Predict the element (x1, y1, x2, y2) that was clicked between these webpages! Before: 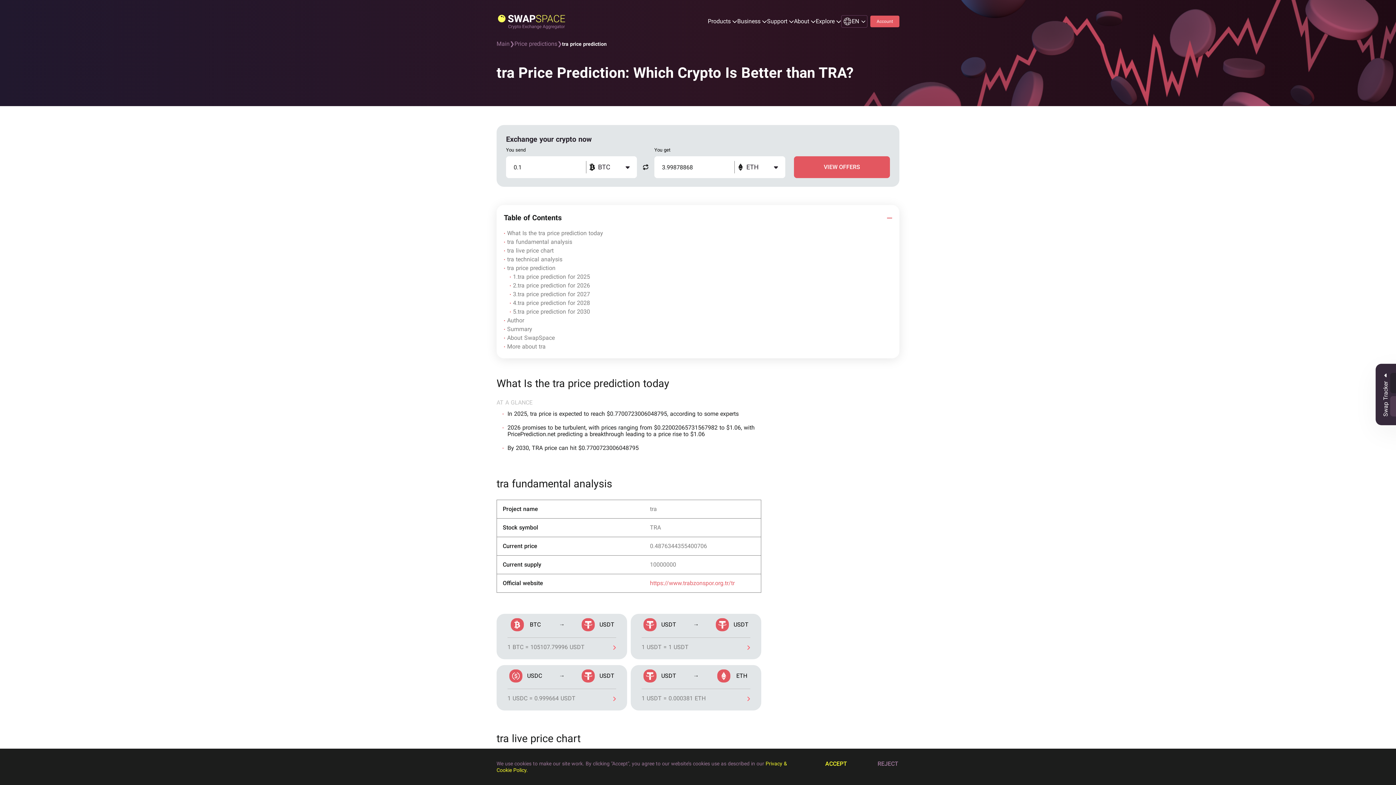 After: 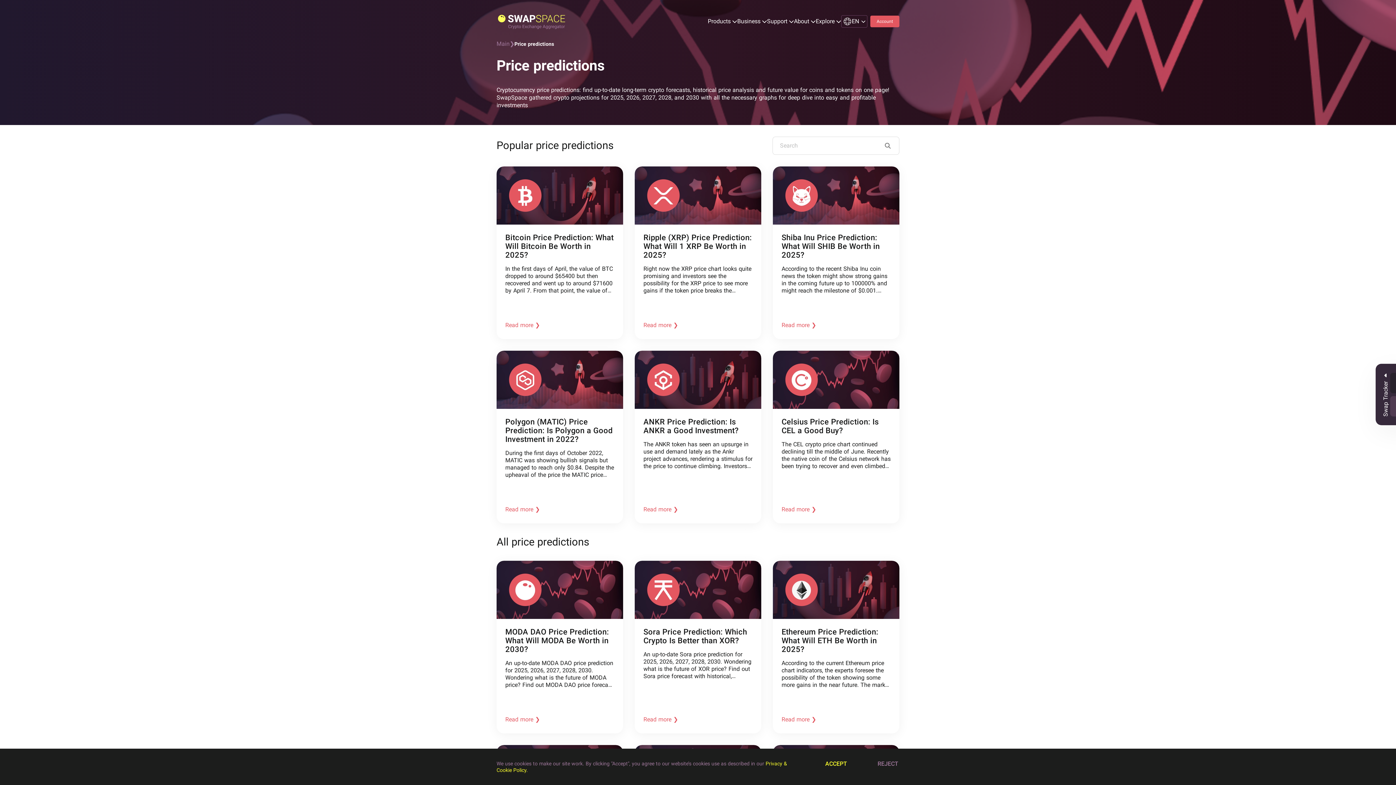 Action: label: Price predictions bbox: (514, 40, 562, 47)